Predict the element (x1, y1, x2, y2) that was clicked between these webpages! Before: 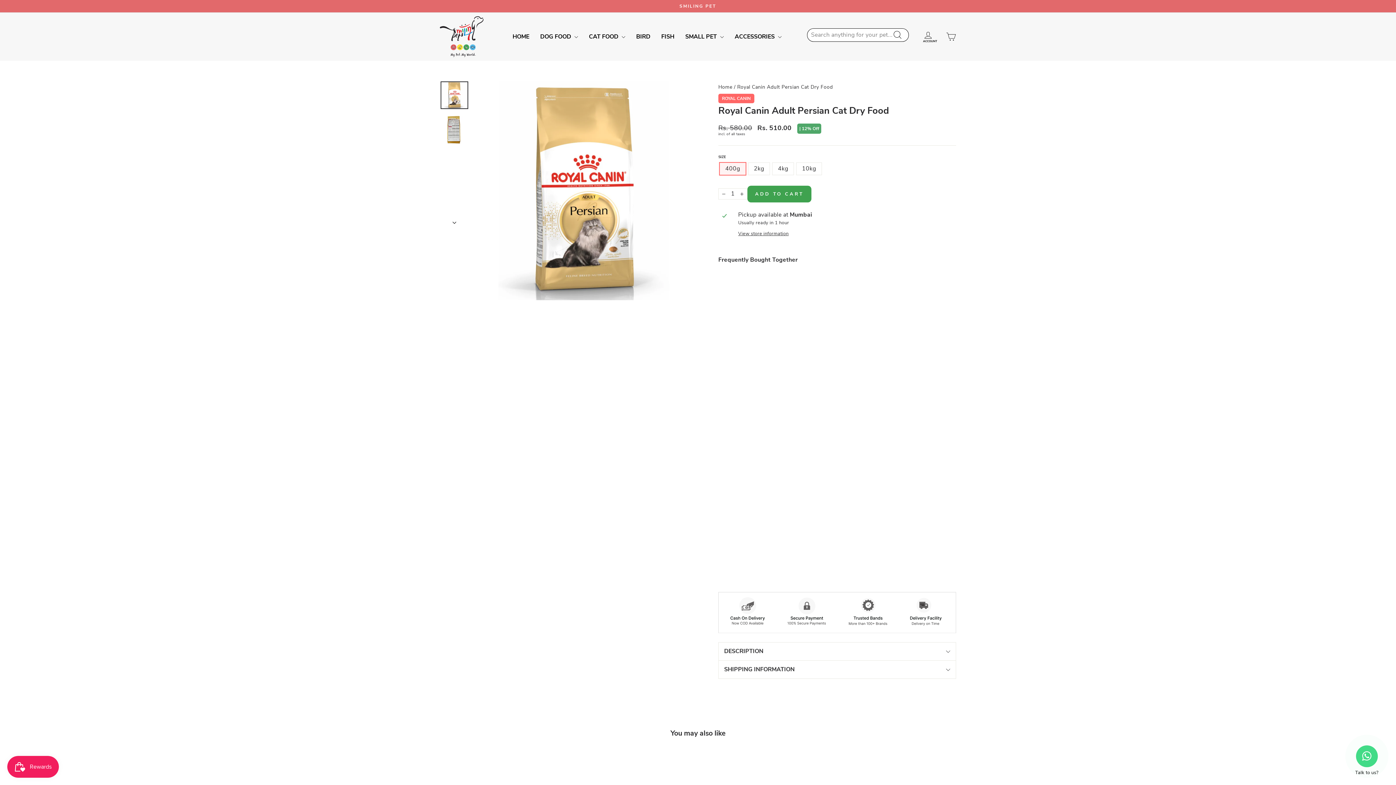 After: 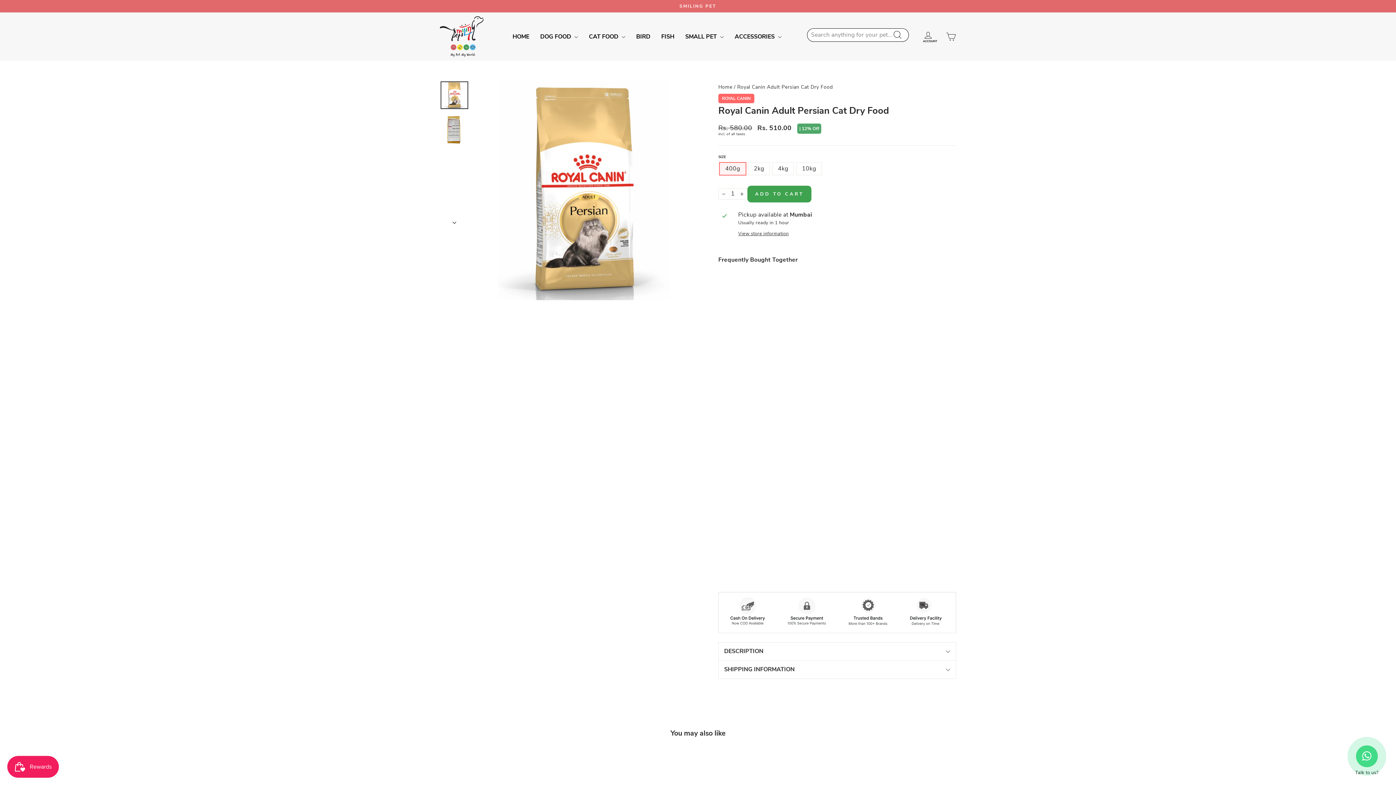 Action: bbox: (721, 321, 762, 569) label: Royal Canin Adult Persian Cat Dry Food
ROYAL CANIN
Rs. 580.00 
Sale price
Rs. 510.00

You Save Rs. 70.00